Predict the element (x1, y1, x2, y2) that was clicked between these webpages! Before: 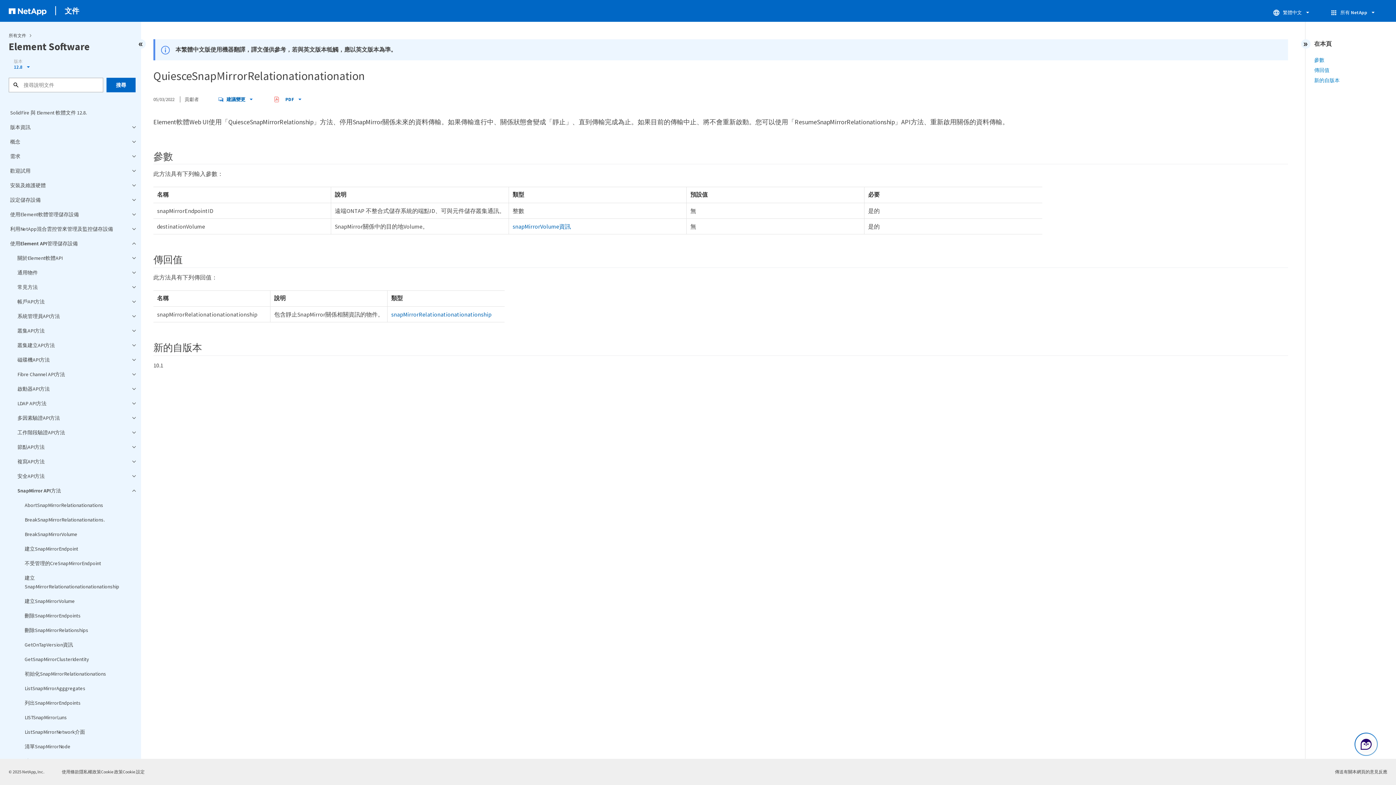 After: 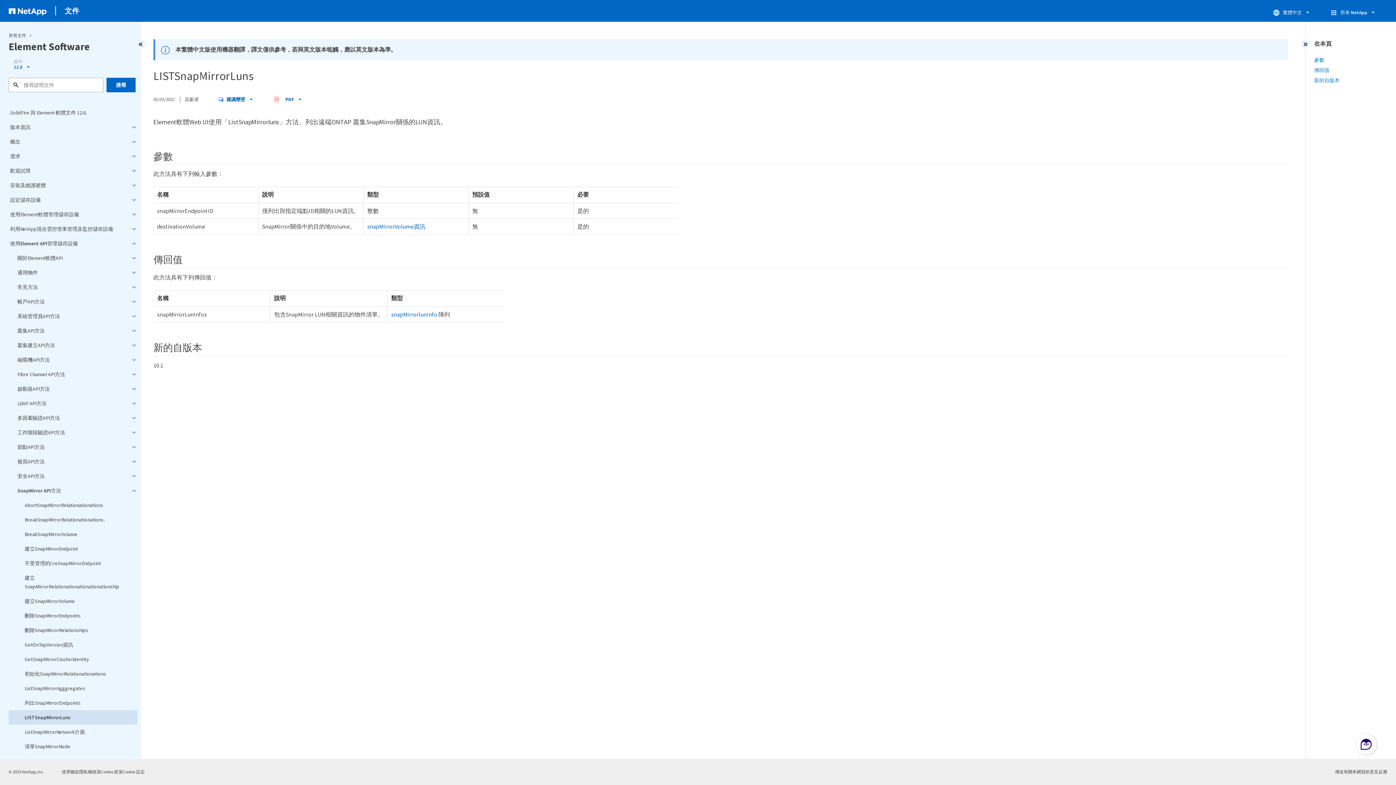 Action: label: LISTSnapMirrorLuns bbox: (8, 710, 137, 725)